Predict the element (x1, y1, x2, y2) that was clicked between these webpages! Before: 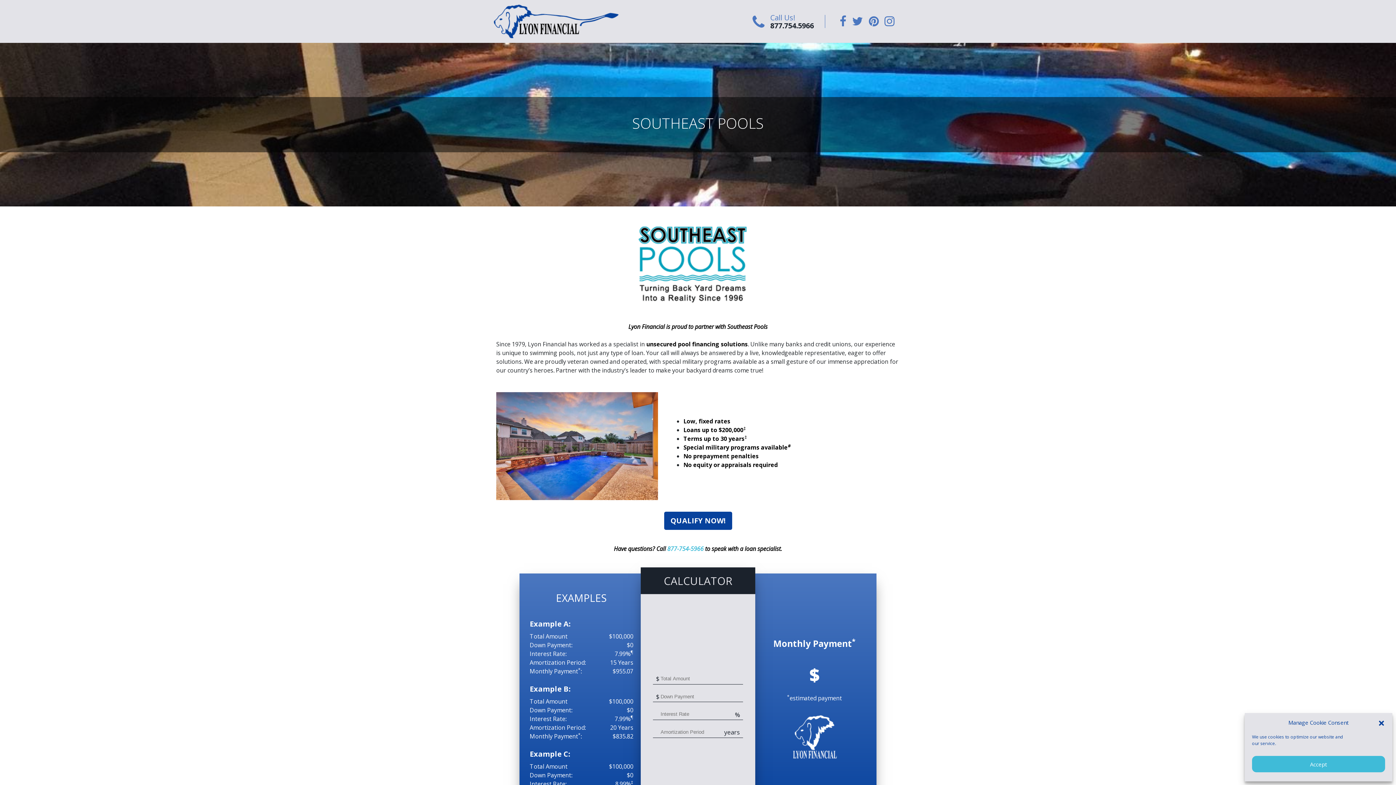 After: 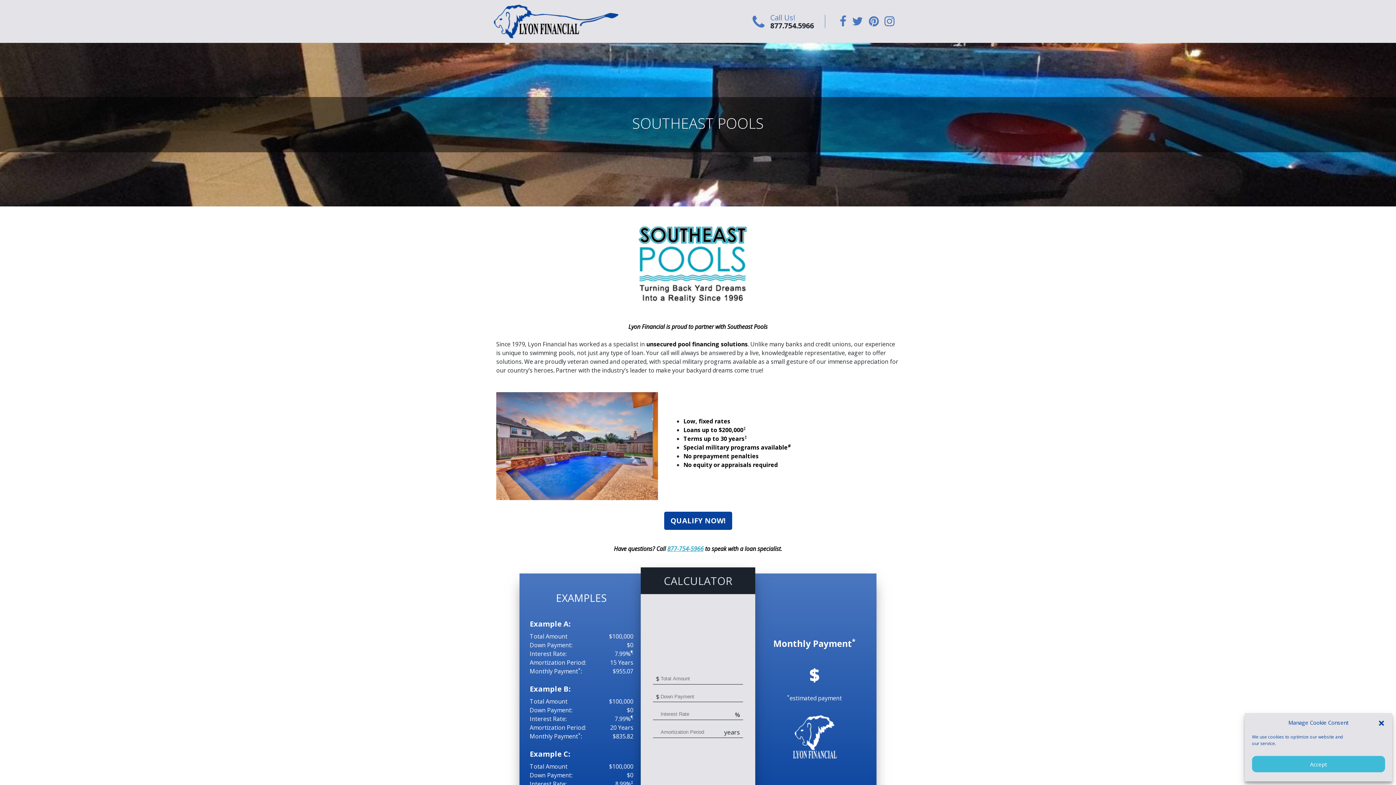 Action: label: 877-754-5966 bbox: (667, 544, 703, 552)